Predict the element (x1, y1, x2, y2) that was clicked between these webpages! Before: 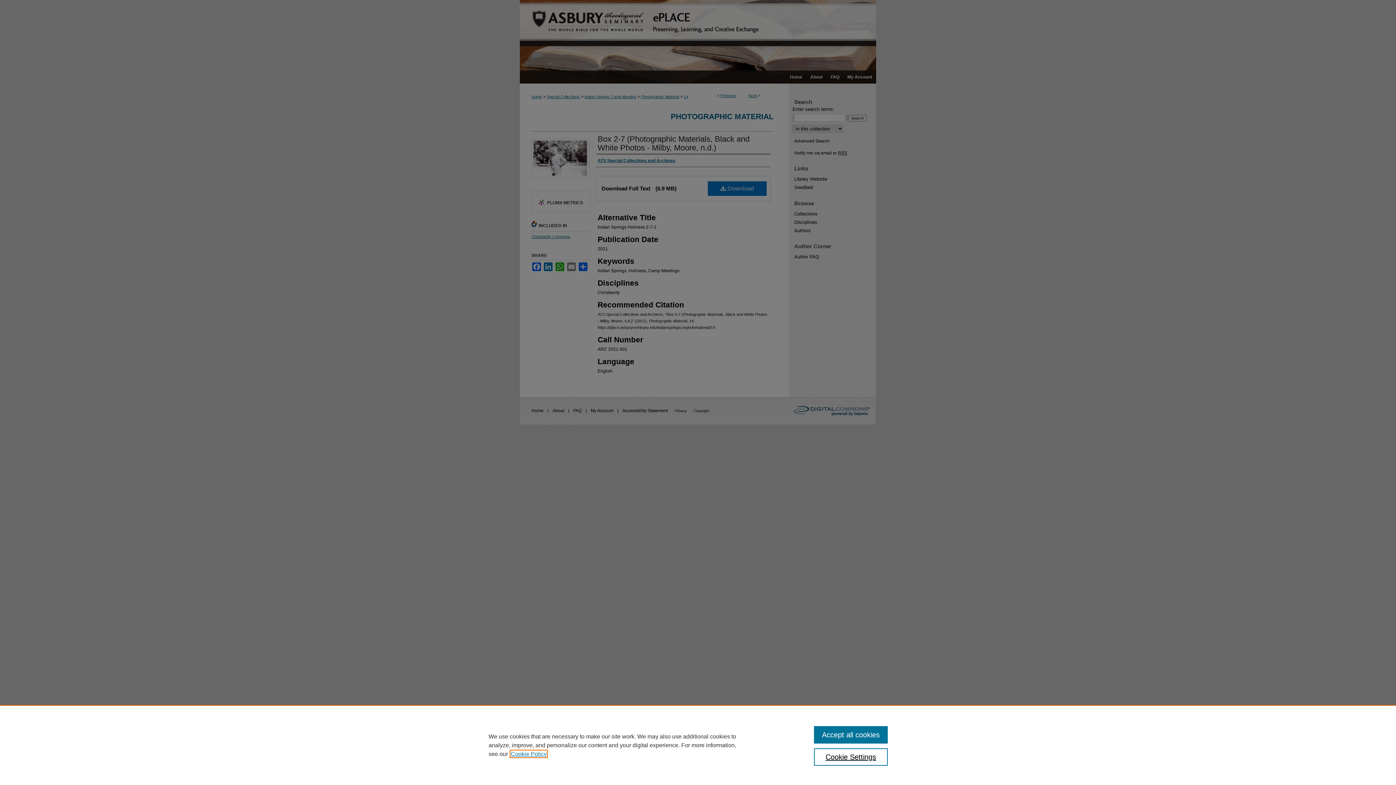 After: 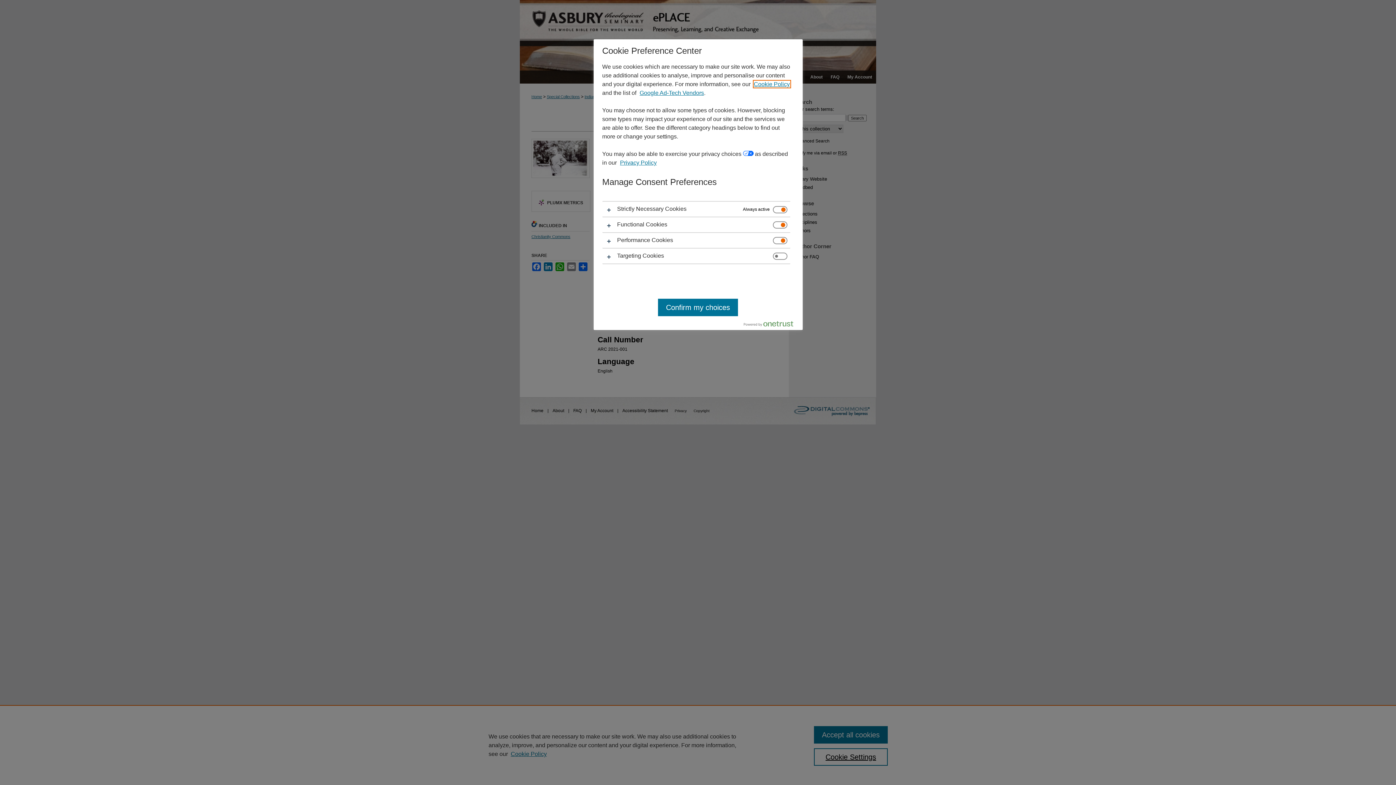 Action: bbox: (814, 748, 887, 766) label: Cookie Settings